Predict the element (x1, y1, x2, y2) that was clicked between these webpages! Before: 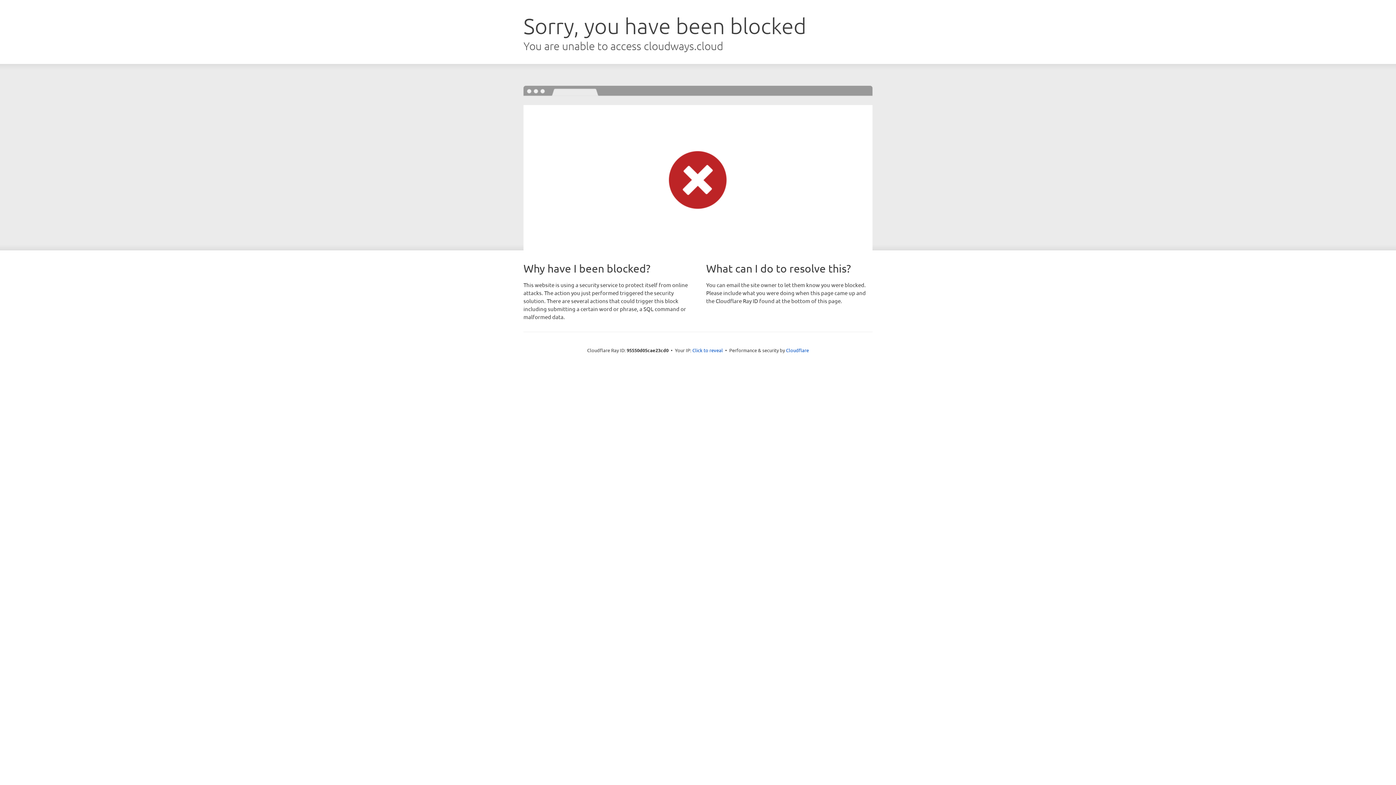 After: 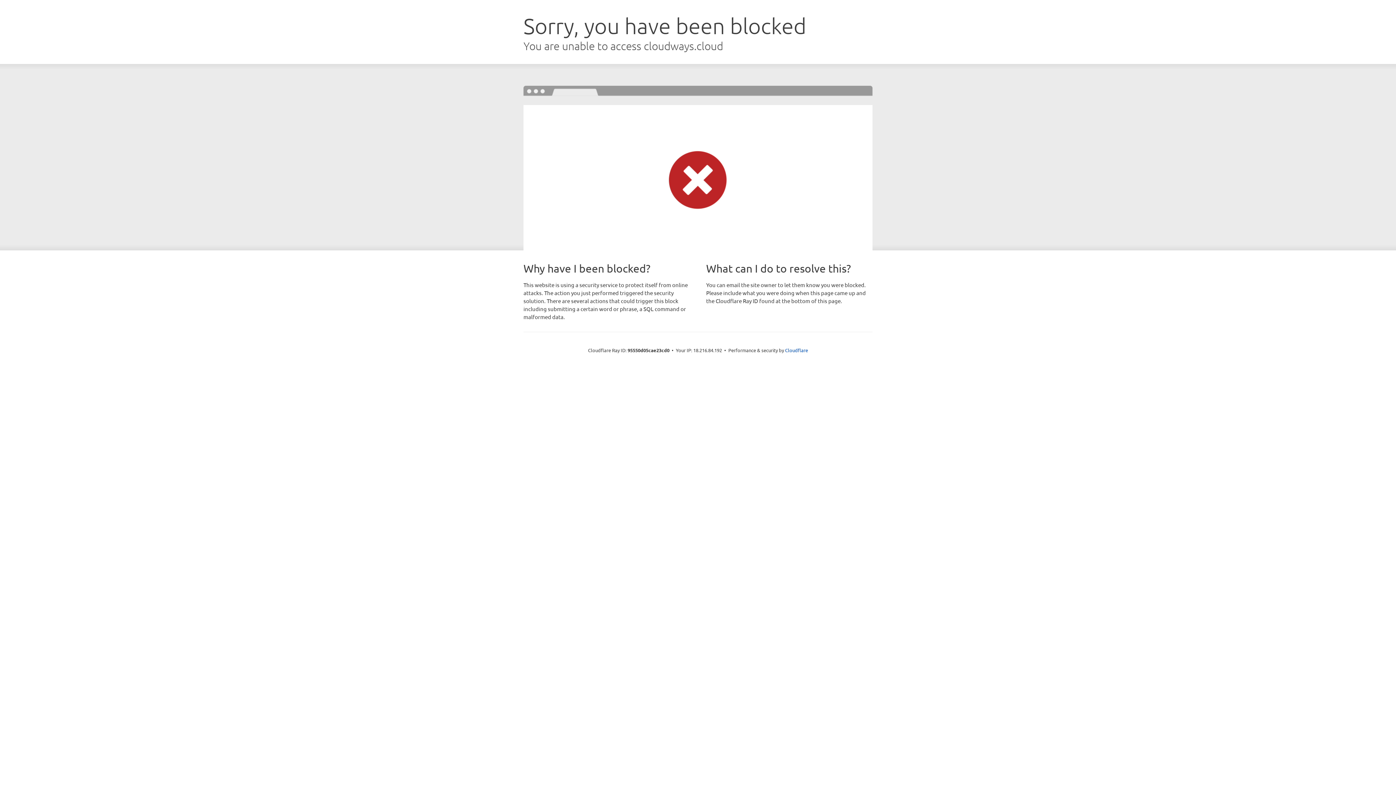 Action: bbox: (692, 346, 723, 353) label: Click to reveal